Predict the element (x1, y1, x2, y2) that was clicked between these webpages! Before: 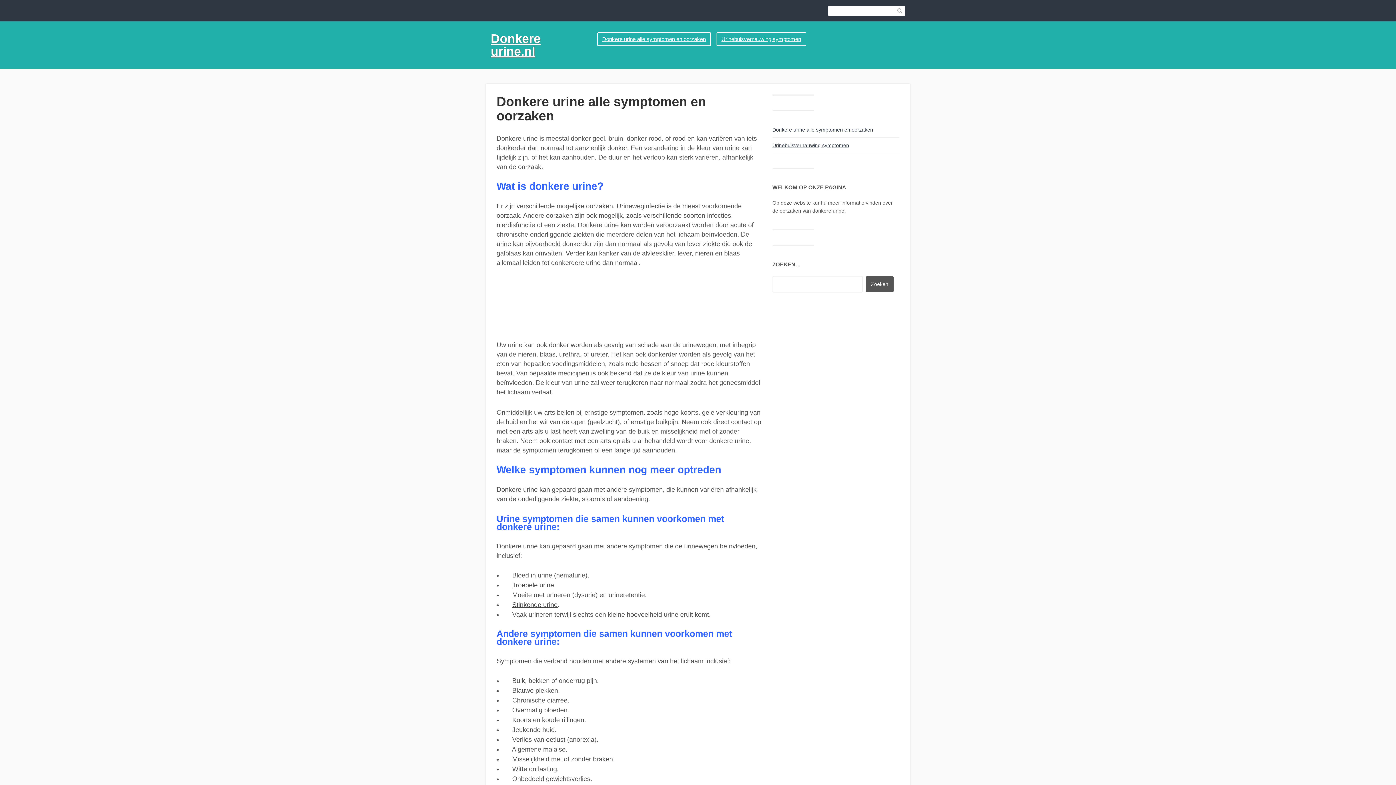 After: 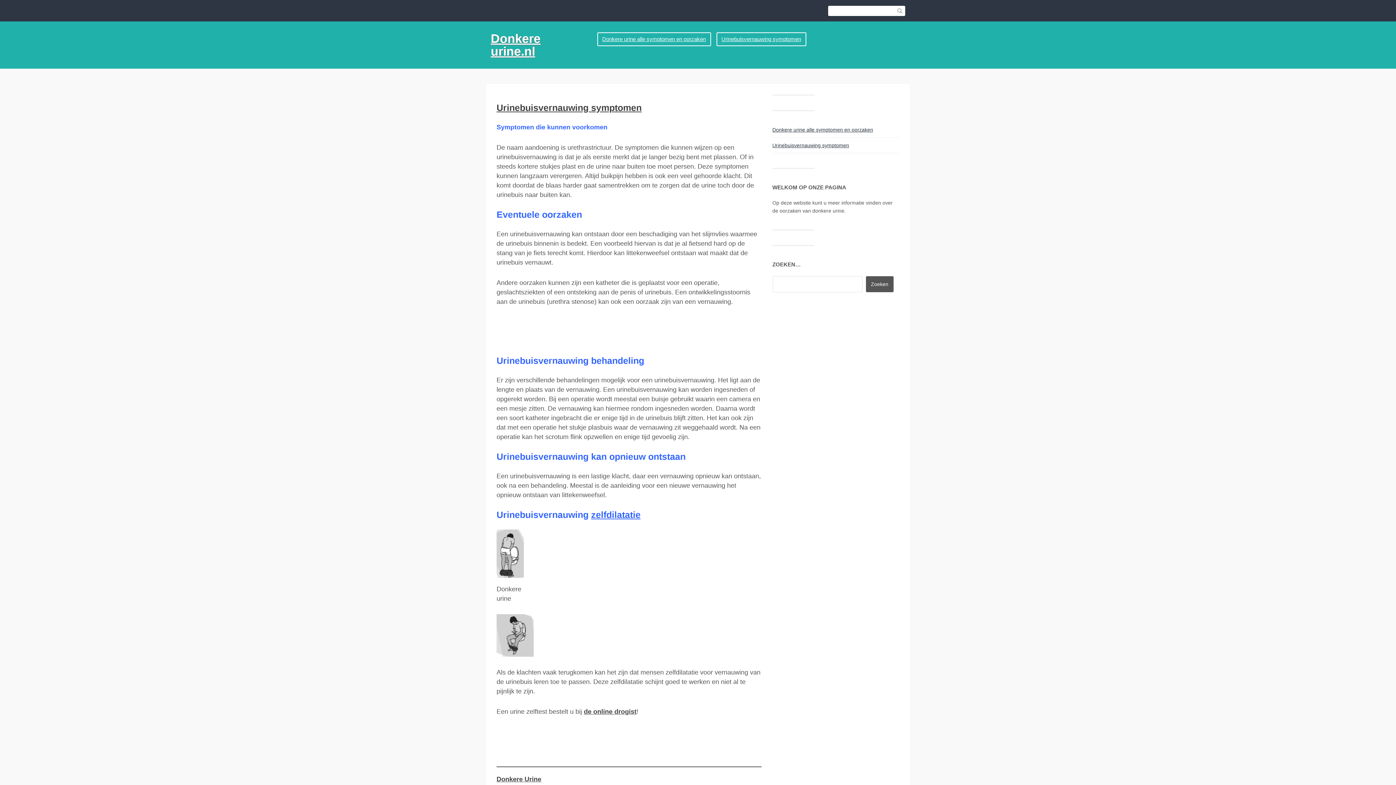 Action: bbox: (893, 5, 905, 16)